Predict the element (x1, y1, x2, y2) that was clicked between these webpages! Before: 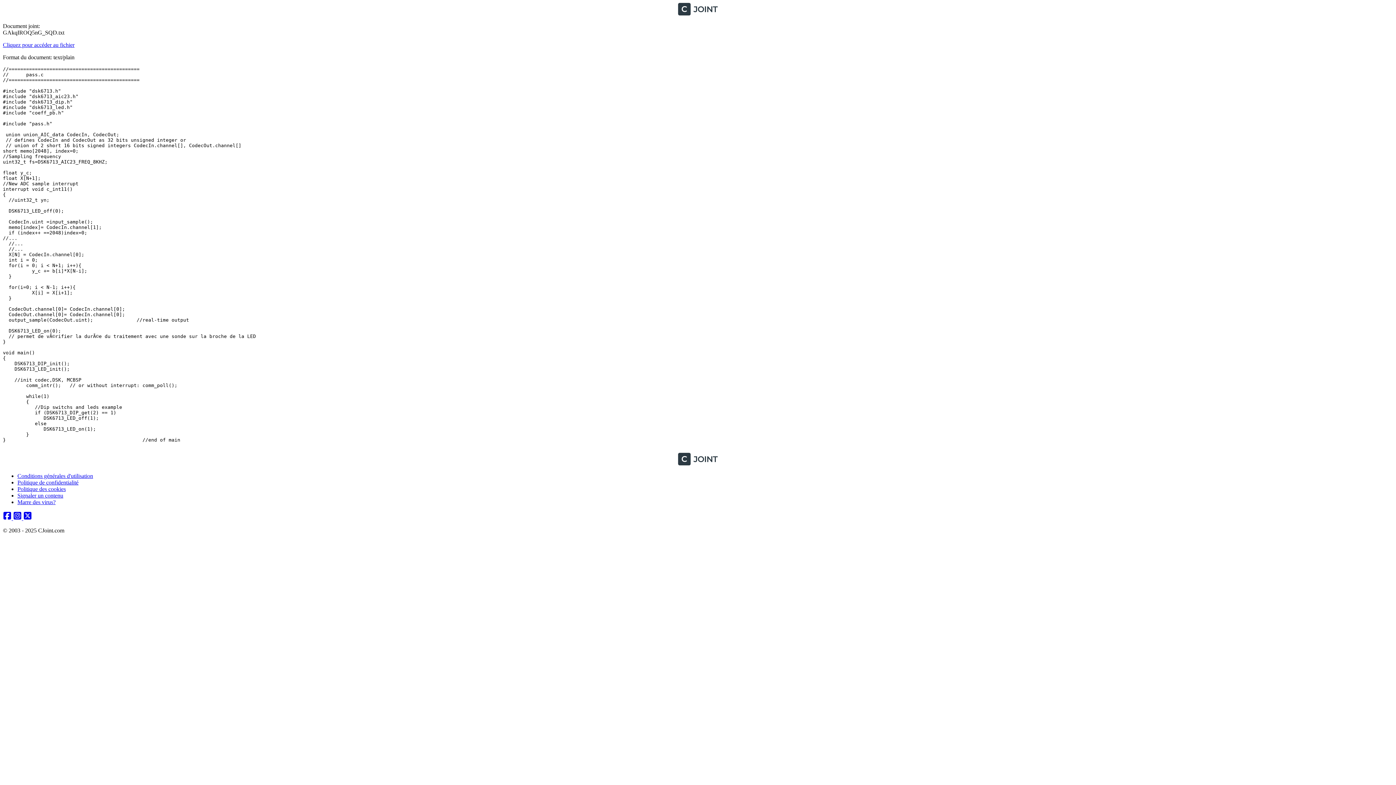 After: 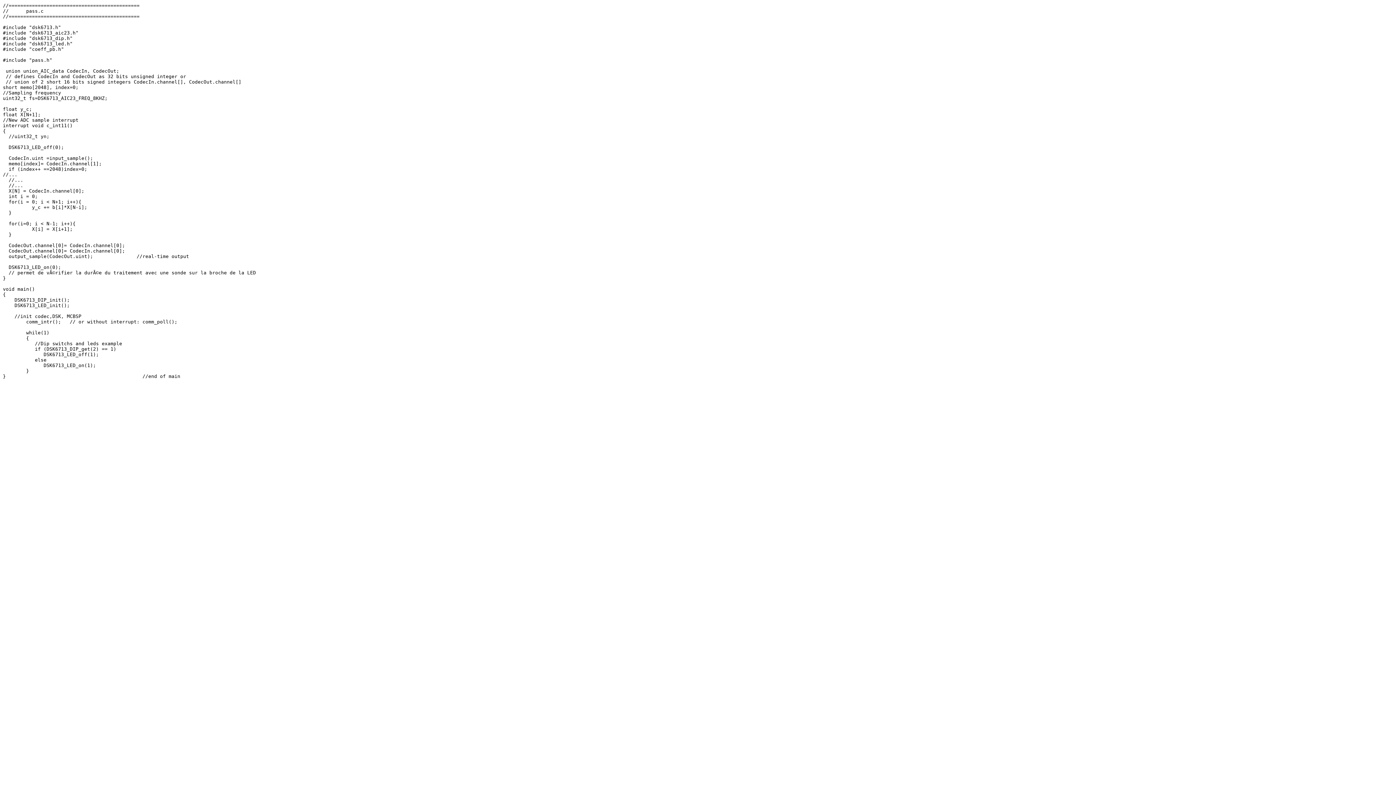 Action: bbox: (2, 41, 74, 48) label: Cliquez pour accéder au fichier